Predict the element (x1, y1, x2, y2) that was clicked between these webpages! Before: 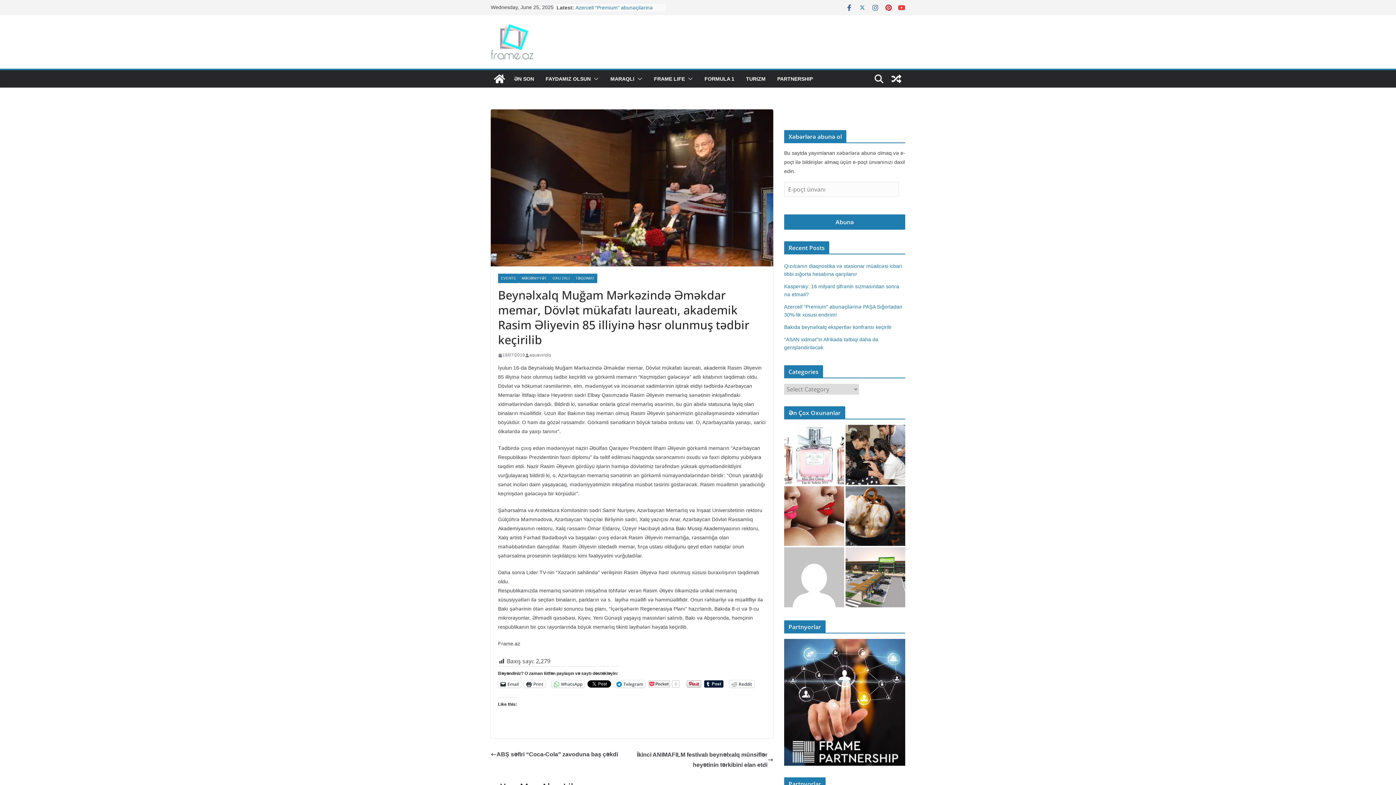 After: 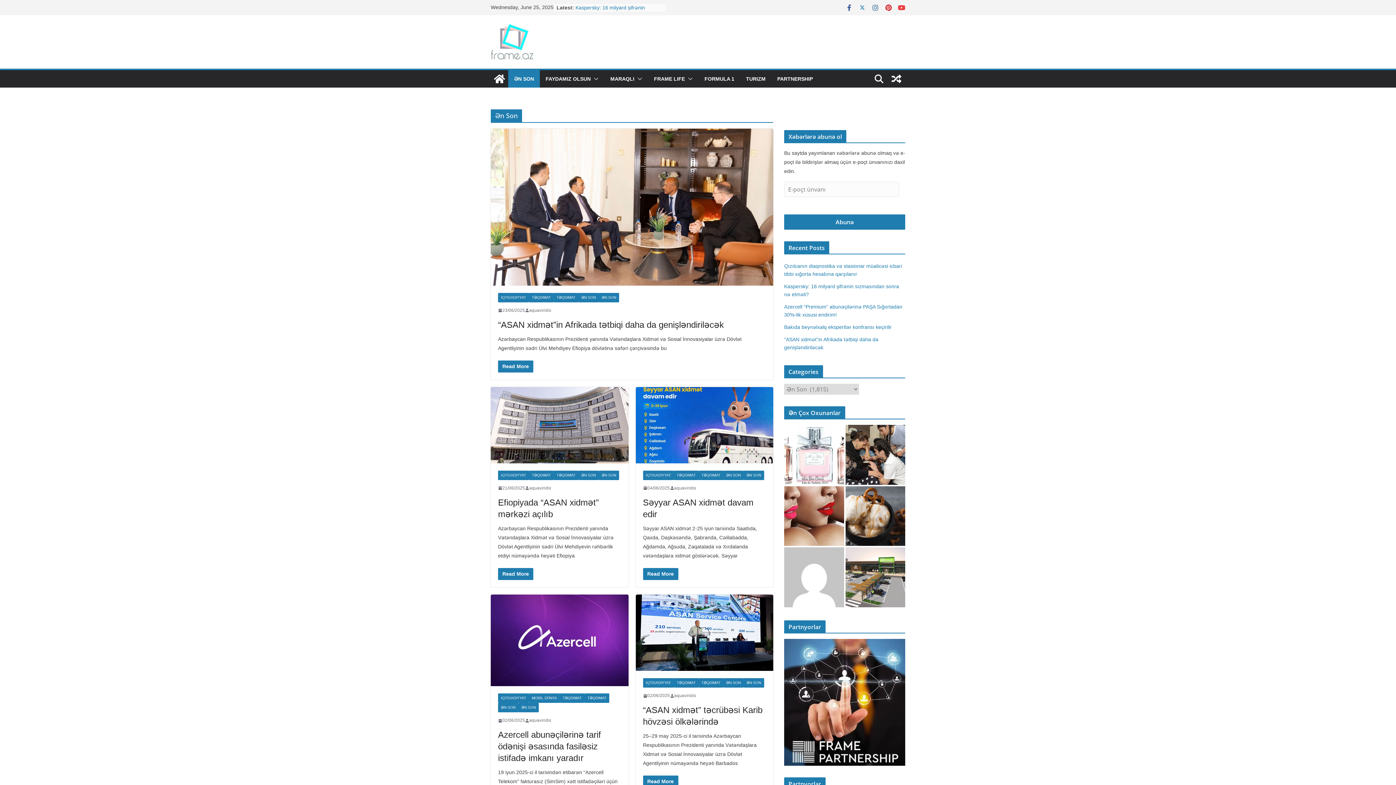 Action: label: ƏN SON bbox: (514, 73, 534, 84)